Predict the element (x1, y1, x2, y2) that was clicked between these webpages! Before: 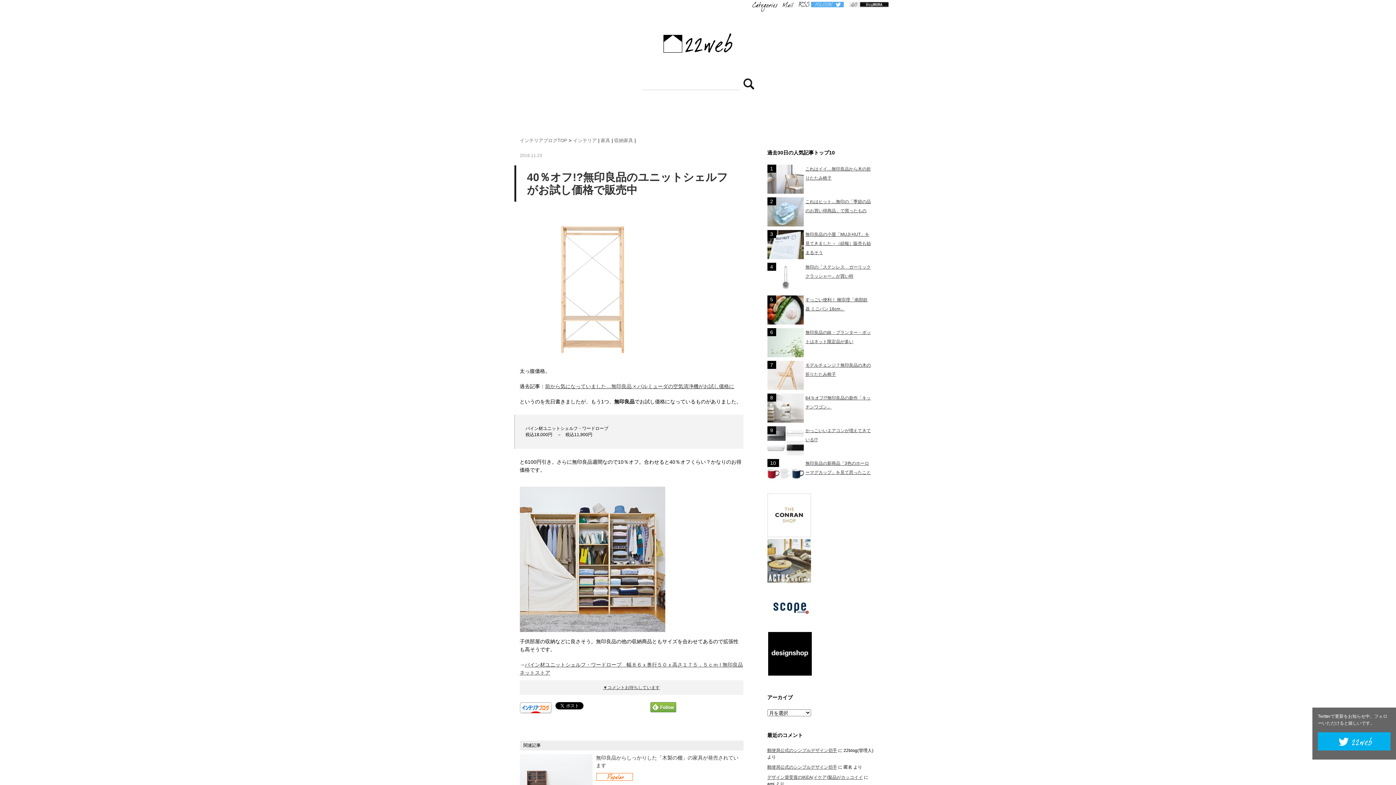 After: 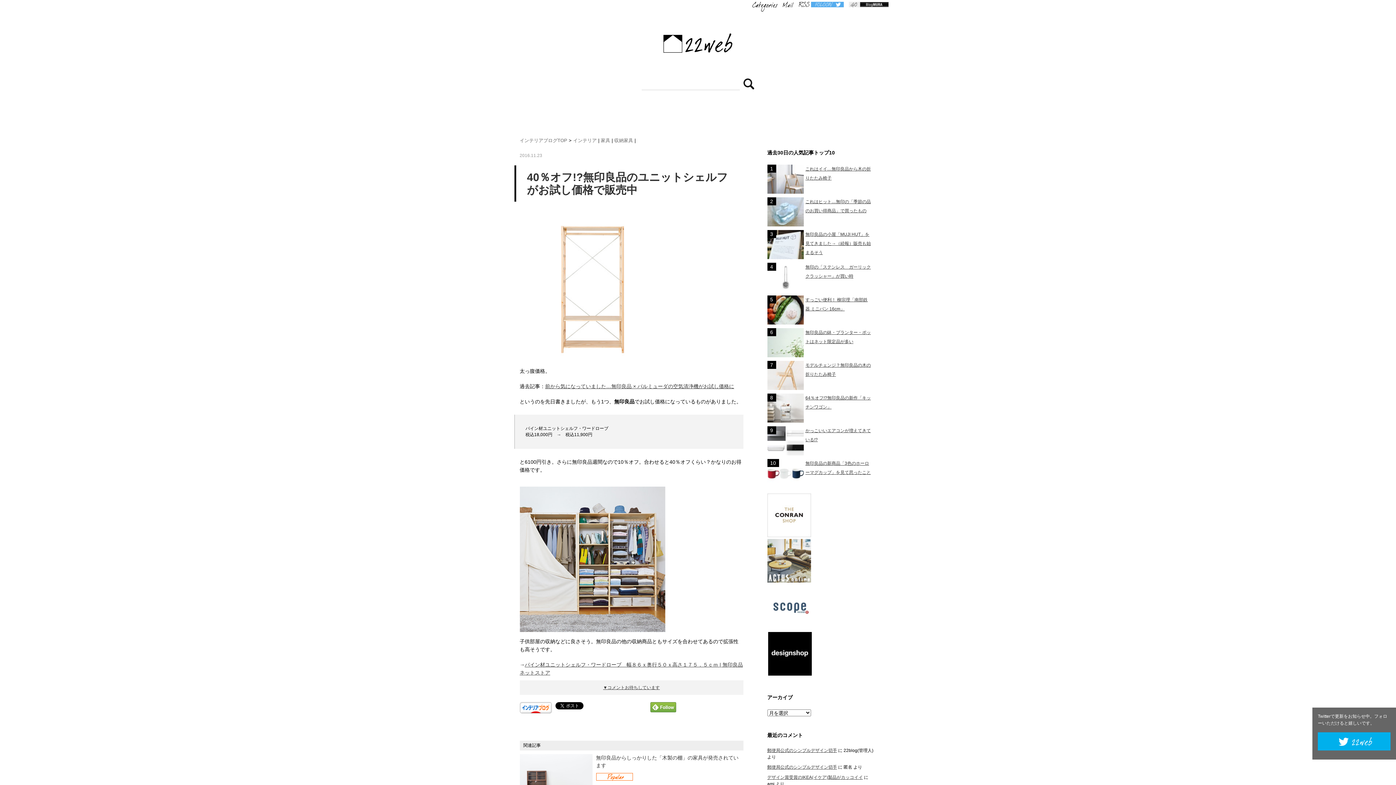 Action: bbox: (767, 622, 812, 627)